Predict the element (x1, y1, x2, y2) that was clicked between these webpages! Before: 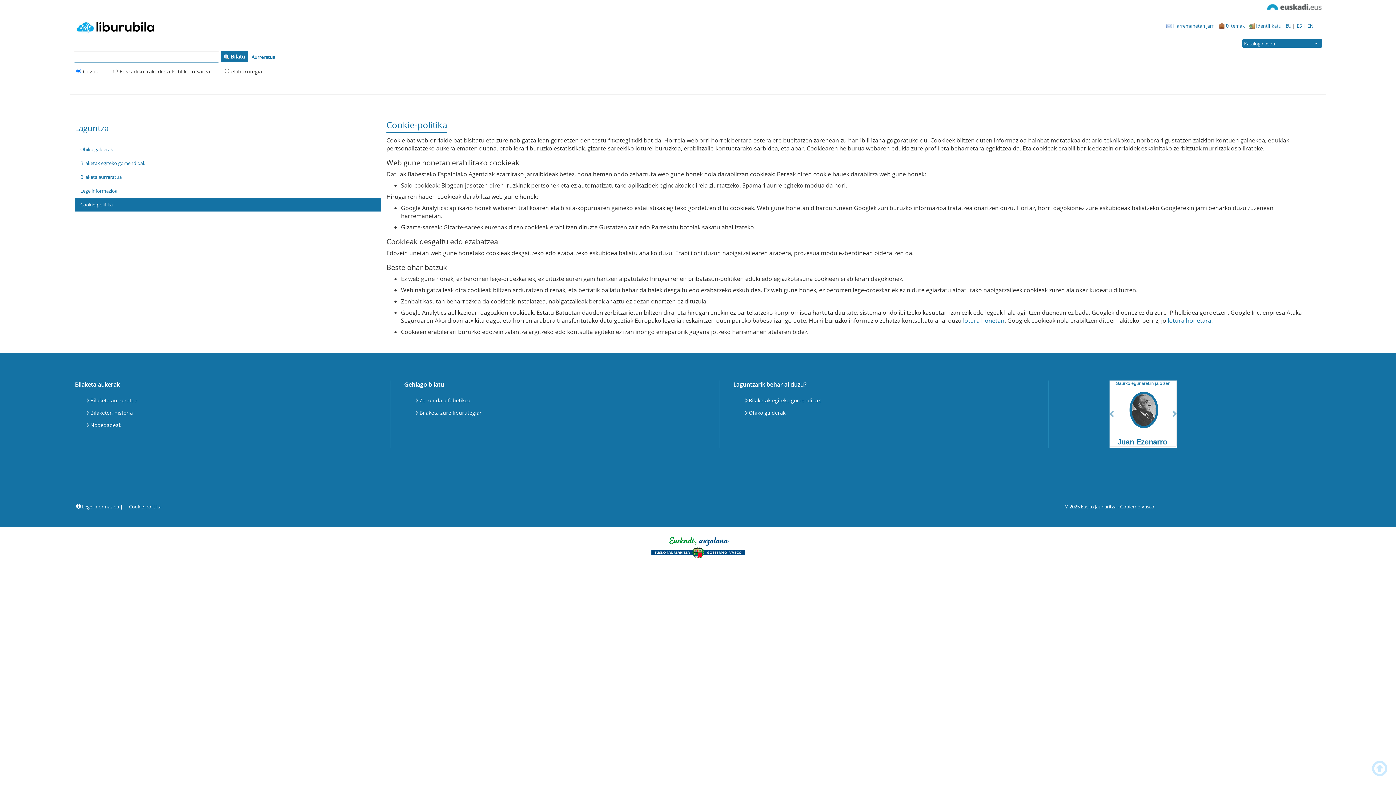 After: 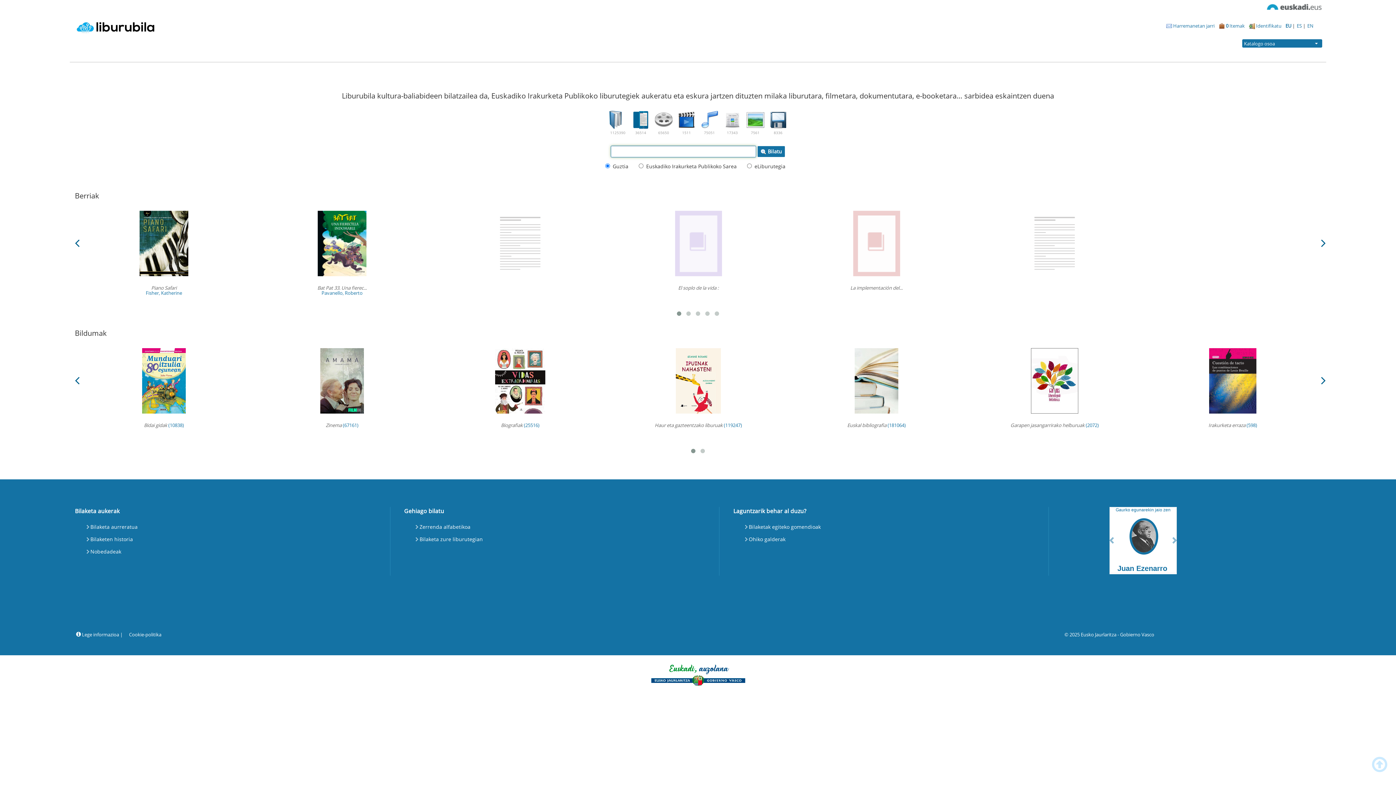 Action: bbox: (73, 15, 157, 39)